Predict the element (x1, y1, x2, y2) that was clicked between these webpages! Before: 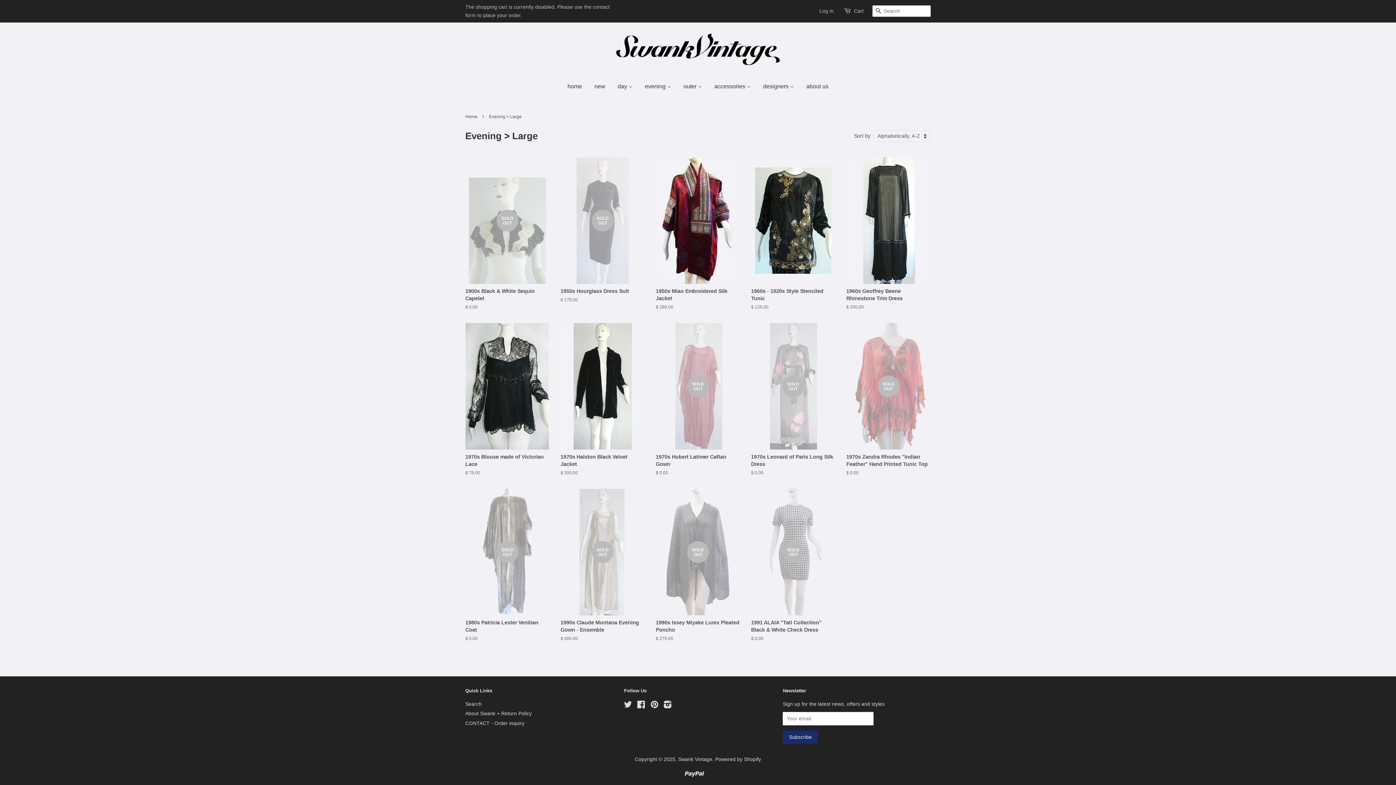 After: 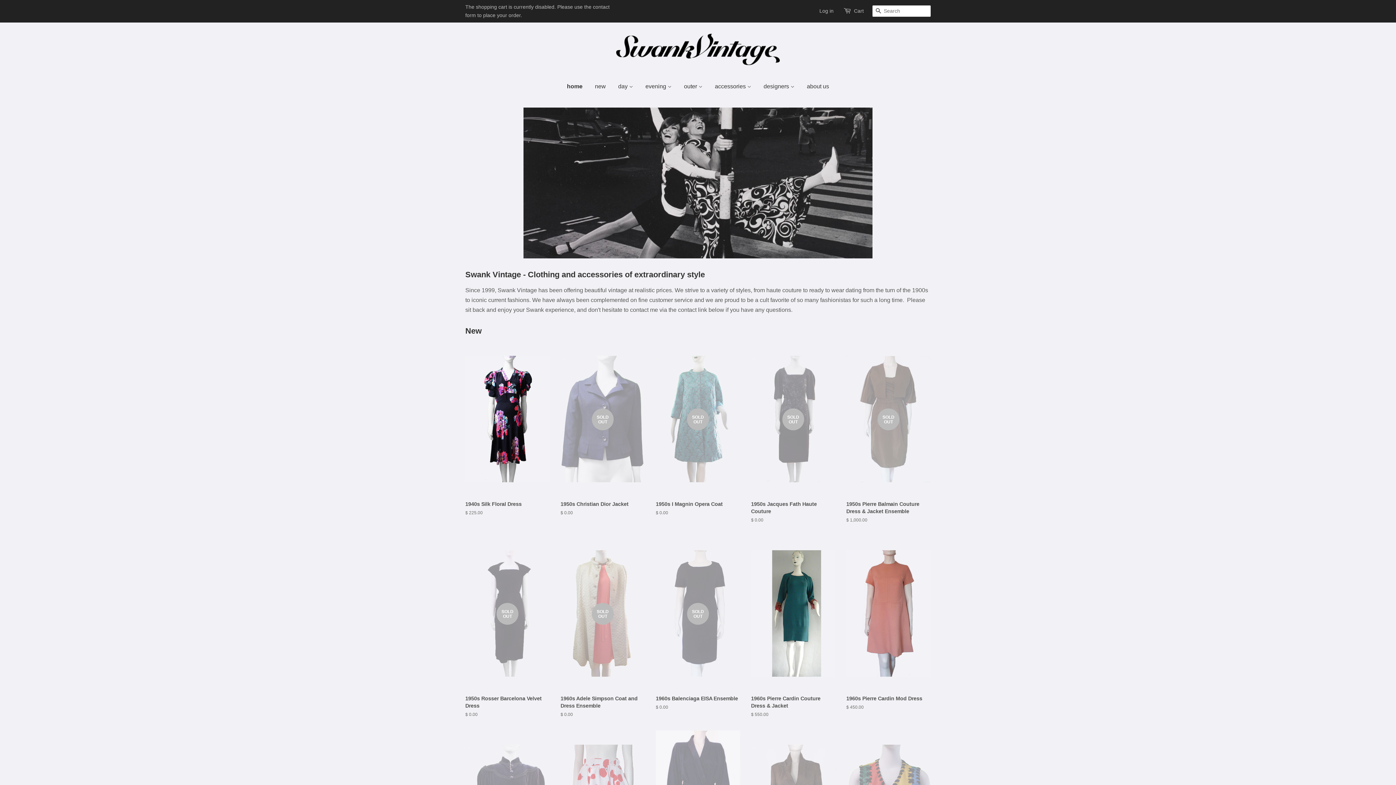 Action: label: Swank Vintage bbox: (678, 756, 712, 762)